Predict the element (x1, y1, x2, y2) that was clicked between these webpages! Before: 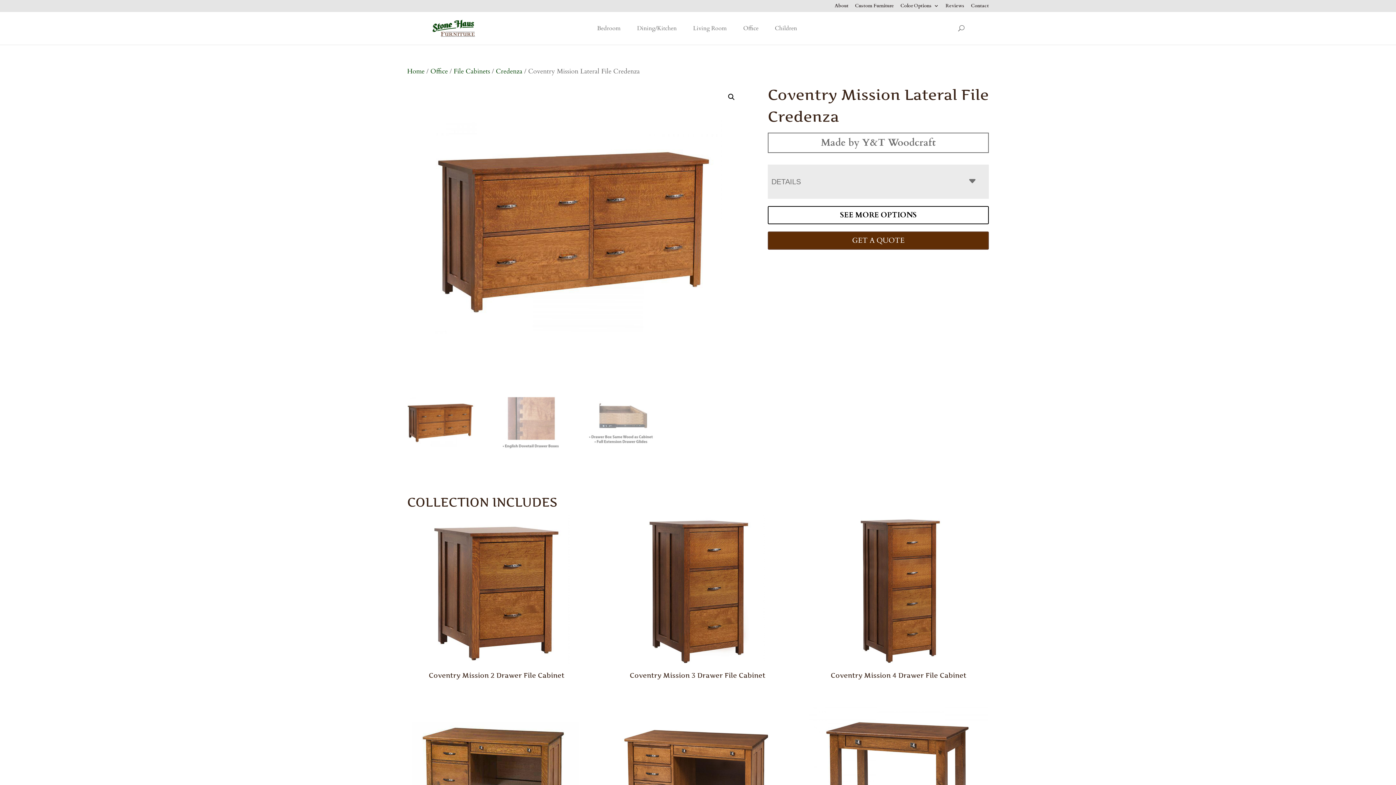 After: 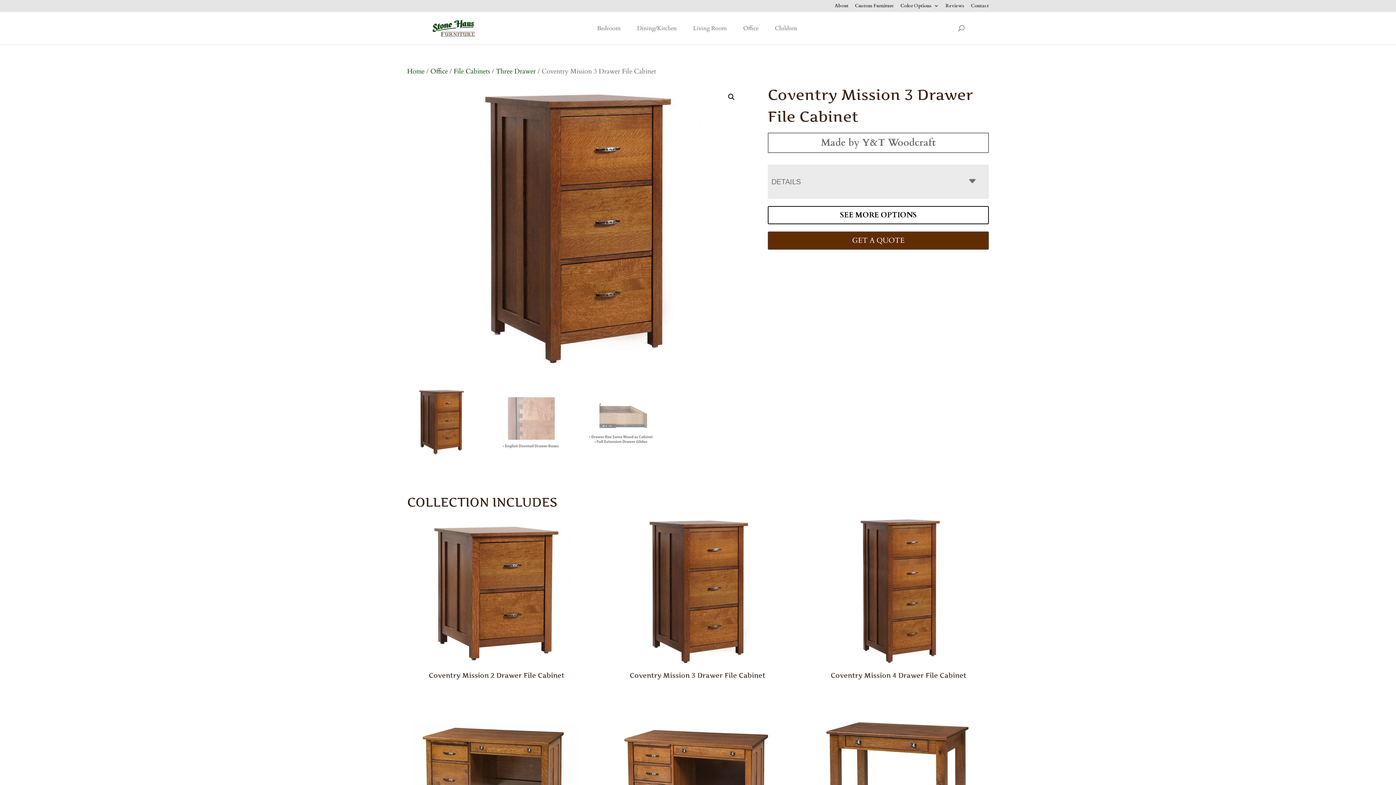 Action: bbox: (608, 515, 787, 684) label: Coventry Mission 3 Drawer File Cabinet